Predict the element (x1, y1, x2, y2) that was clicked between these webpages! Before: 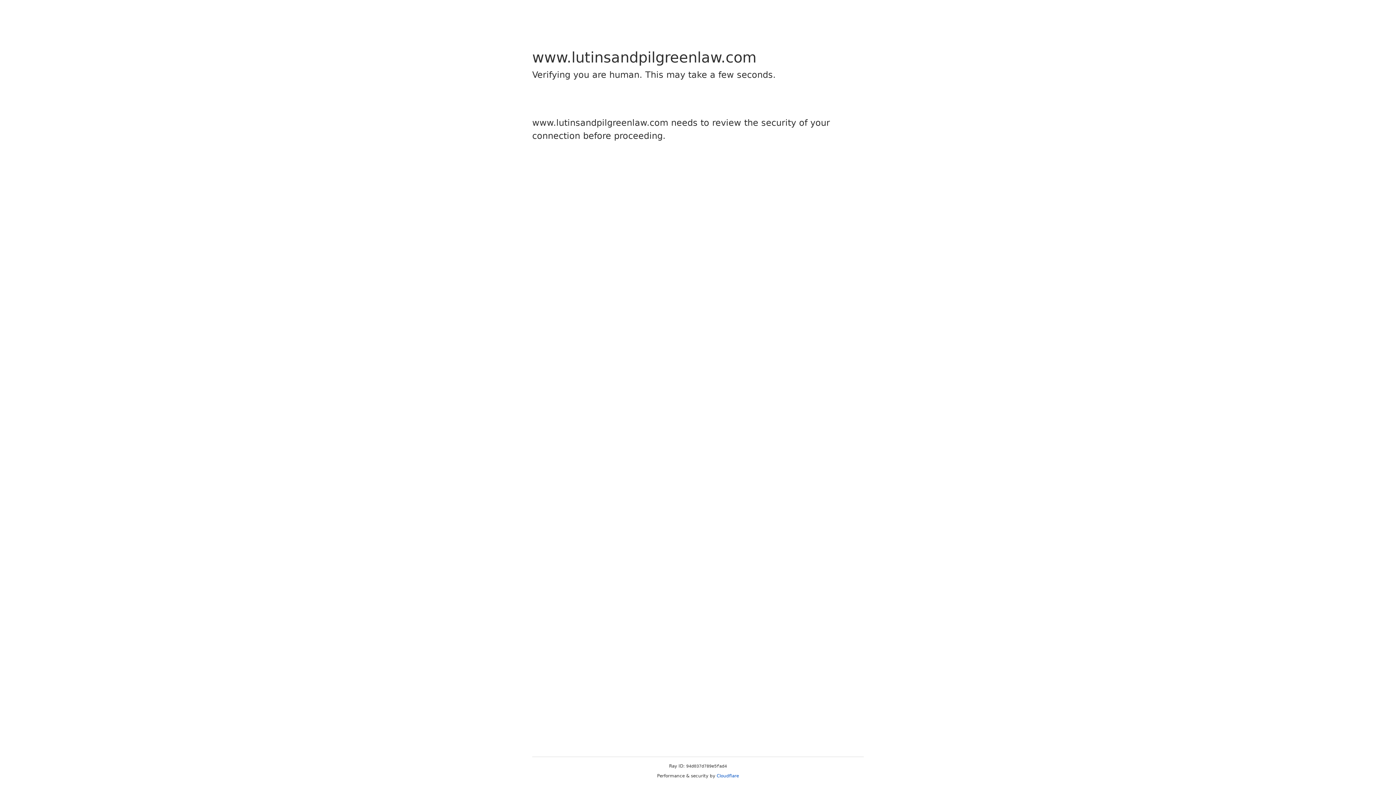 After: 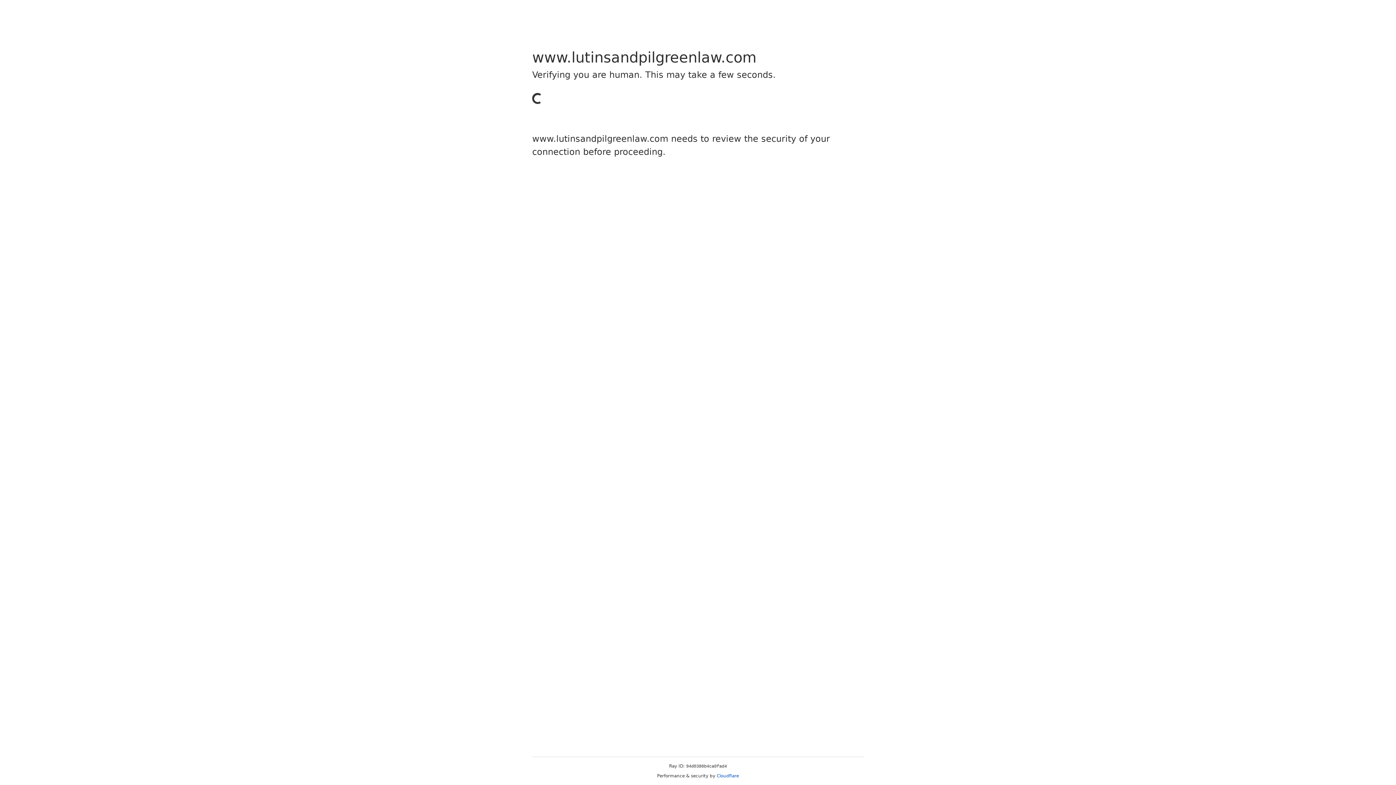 Action: bbox: (716, 773, 739, 778) label: Cloudflare